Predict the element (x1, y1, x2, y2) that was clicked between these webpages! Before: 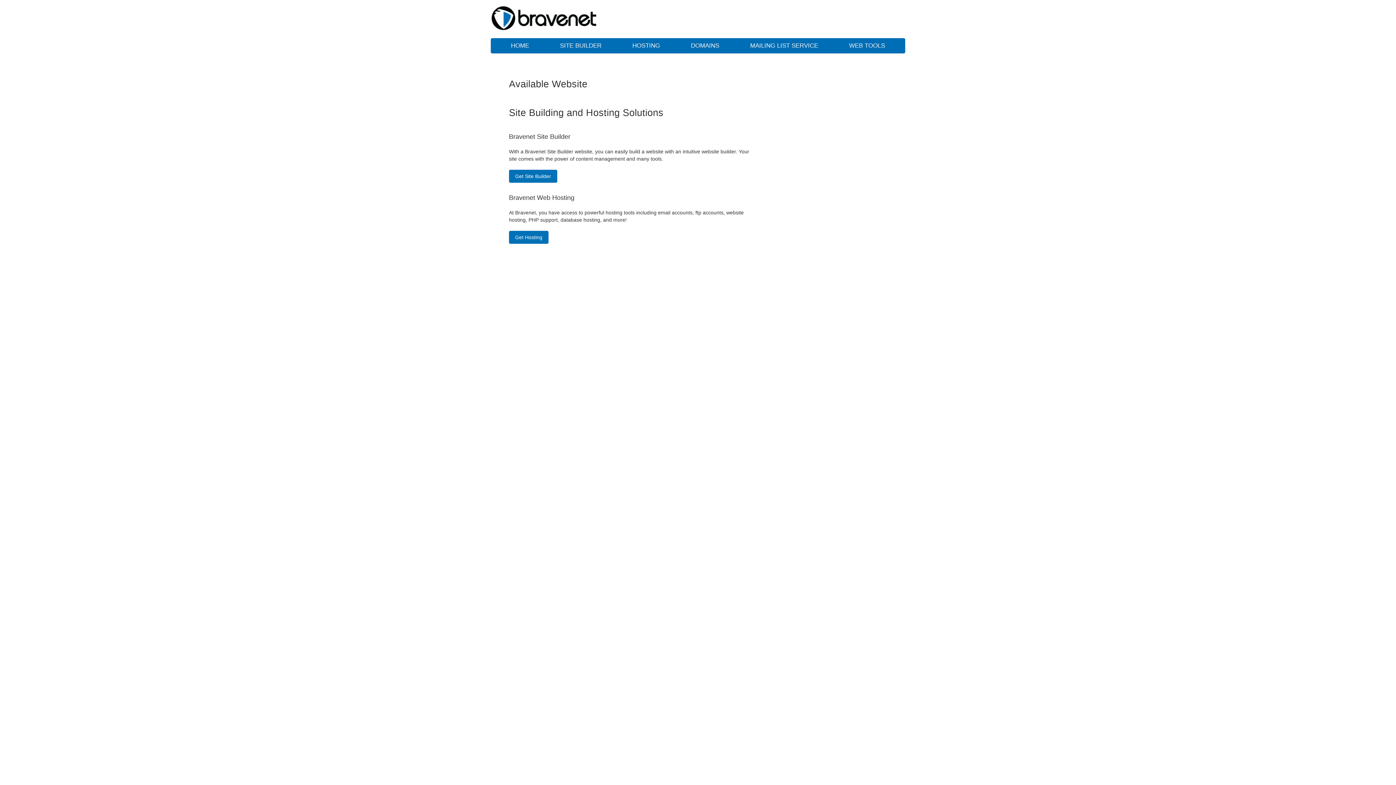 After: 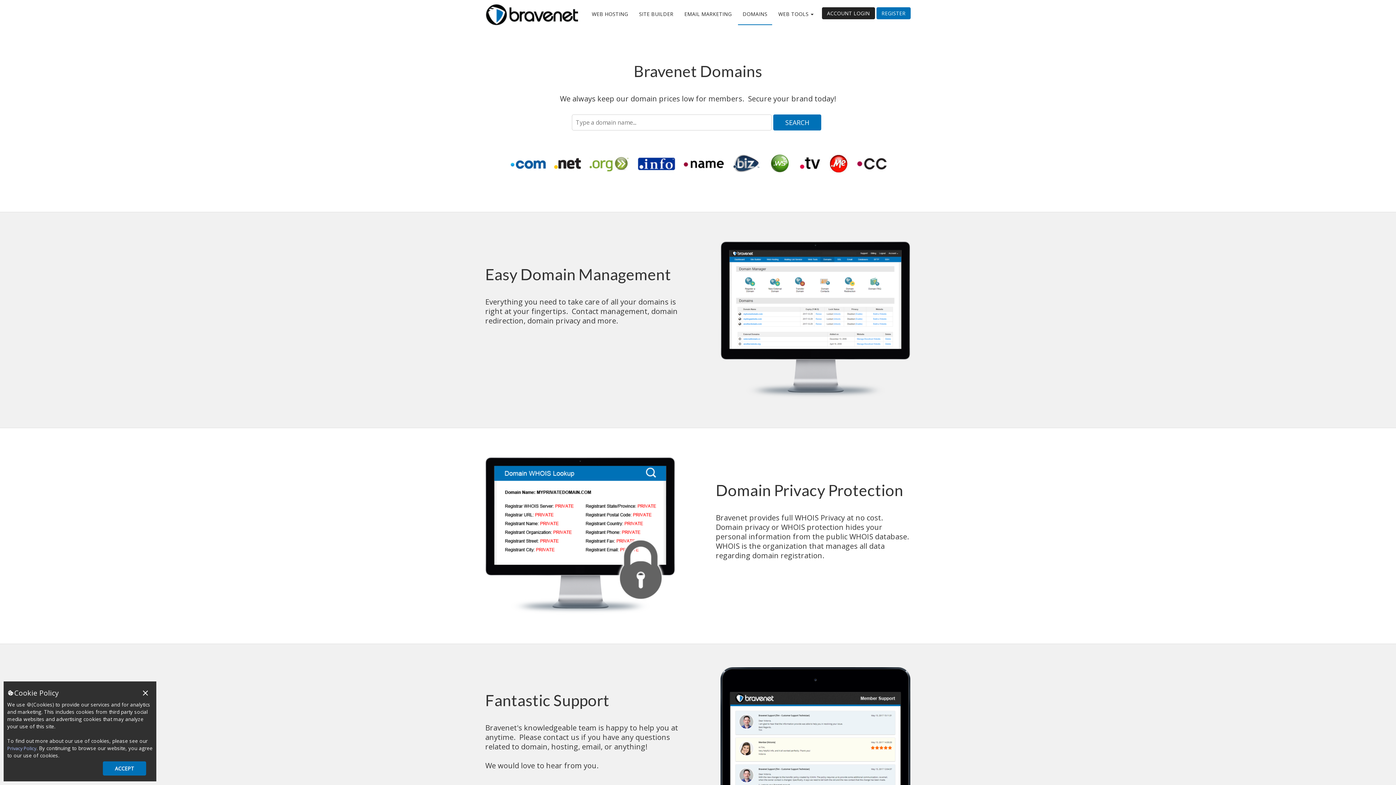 Action: label: DOMAINS bbox: (676, 38, 734, 53)